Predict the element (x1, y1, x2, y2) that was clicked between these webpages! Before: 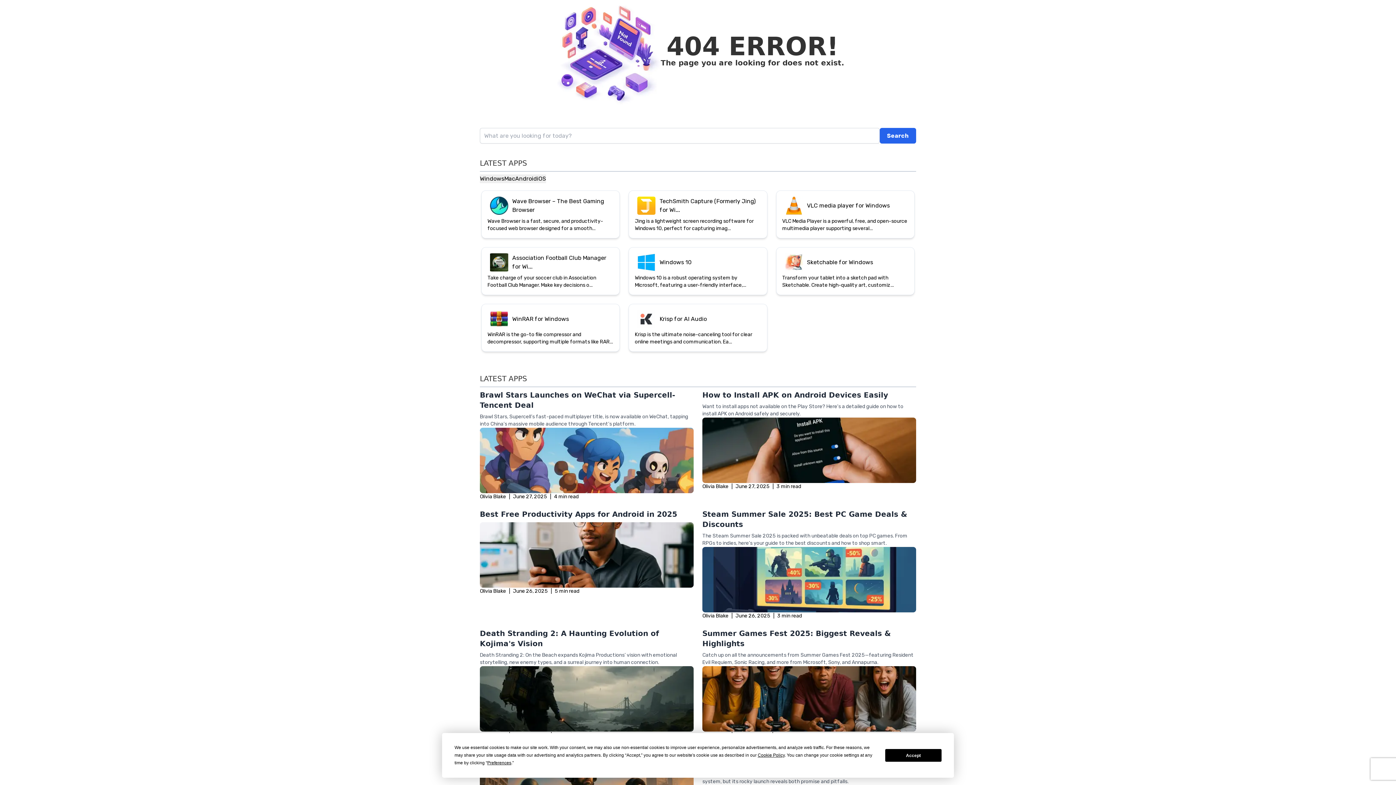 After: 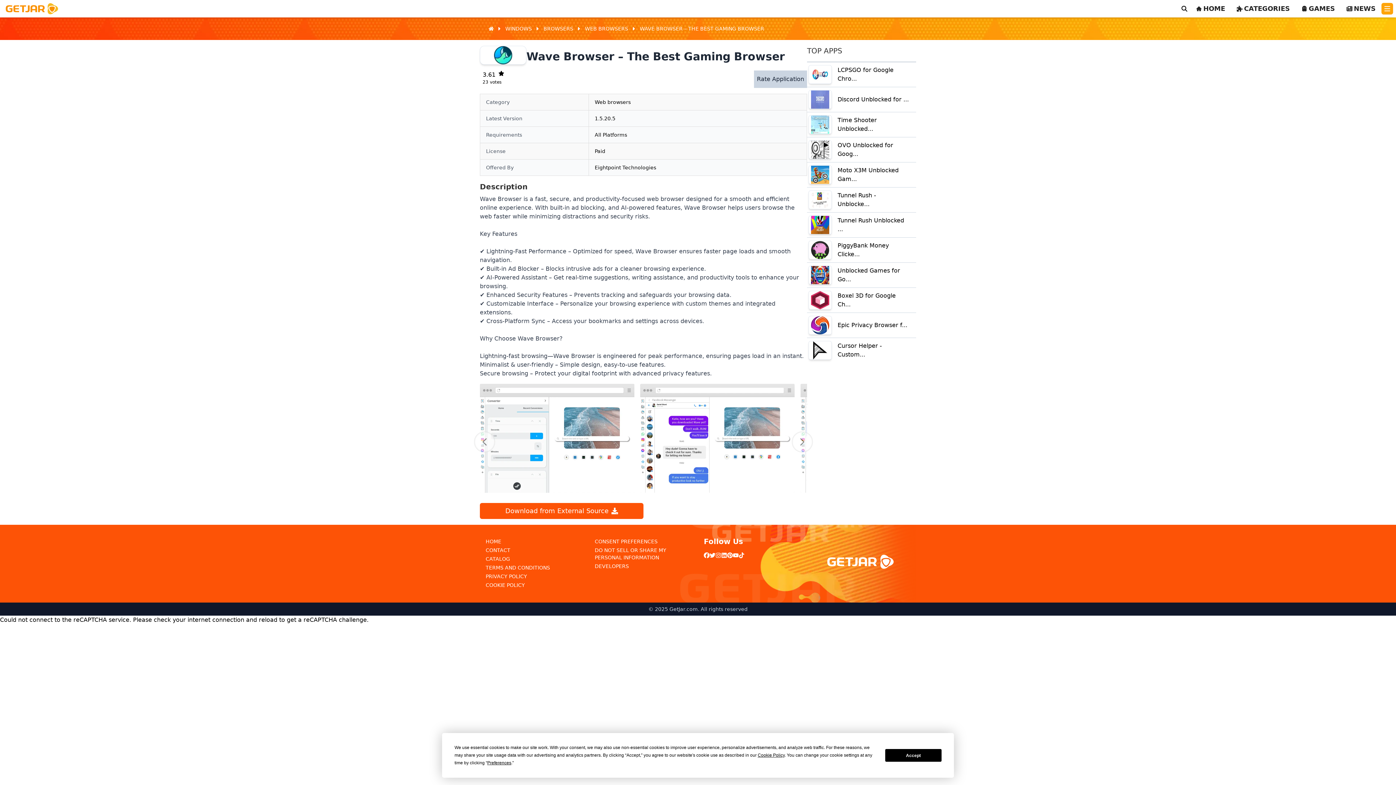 Action: bbox: (480, 189, 621, 240) label: Wave Browser – The Best Gaming Browser
Wave Browser is a fast, secure, and productivity-focused web browser designed for a smooth...